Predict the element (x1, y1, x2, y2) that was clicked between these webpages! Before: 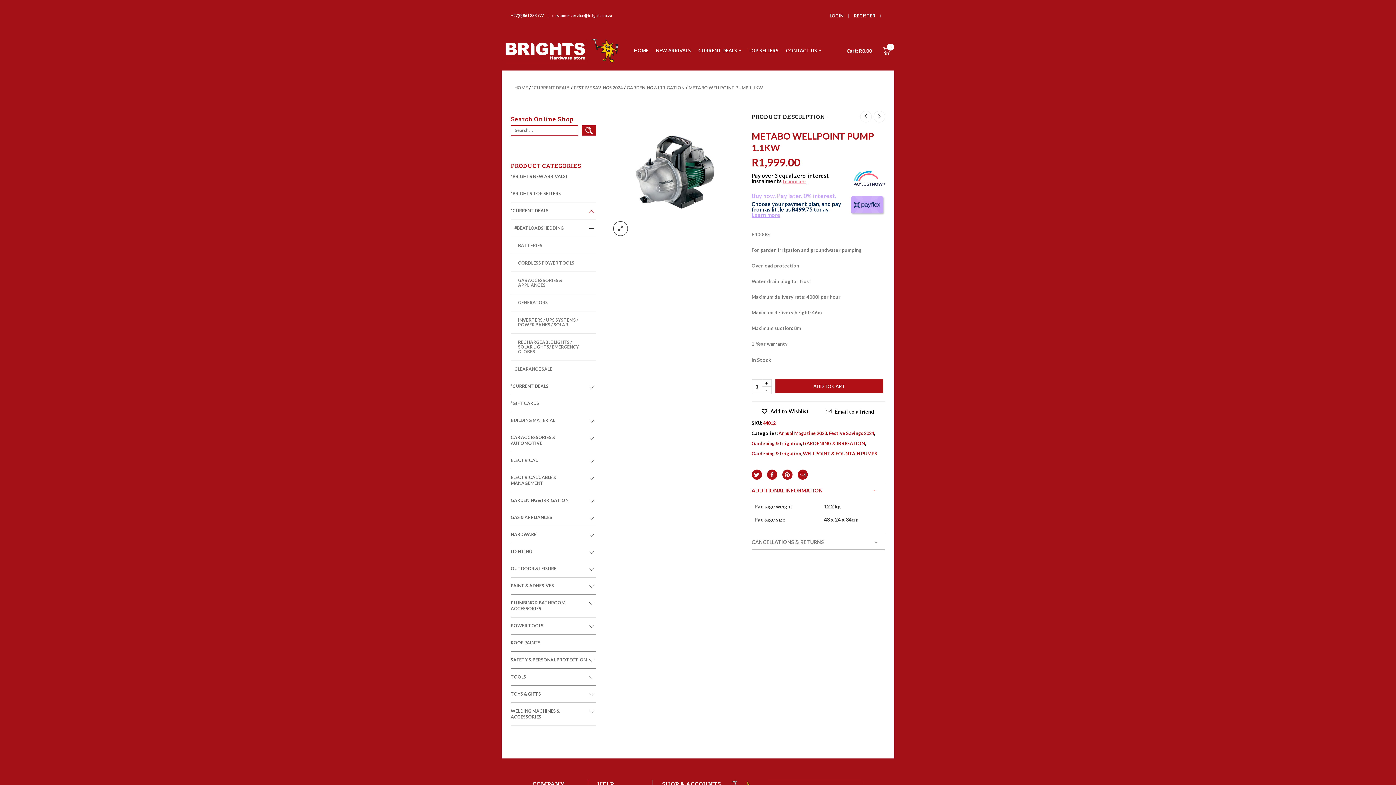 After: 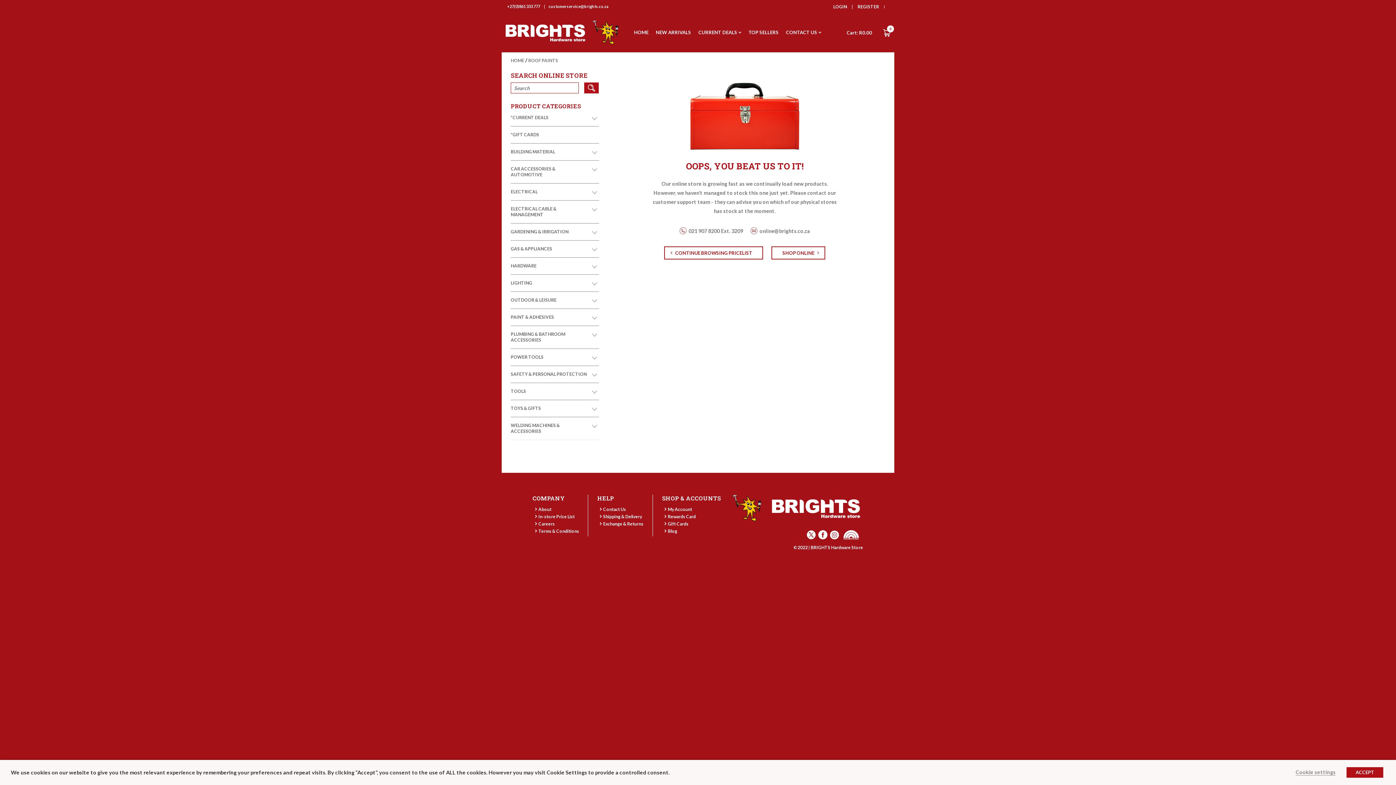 Action: bbox: (510, 634, 540, 651) label: ROOF PAINTS